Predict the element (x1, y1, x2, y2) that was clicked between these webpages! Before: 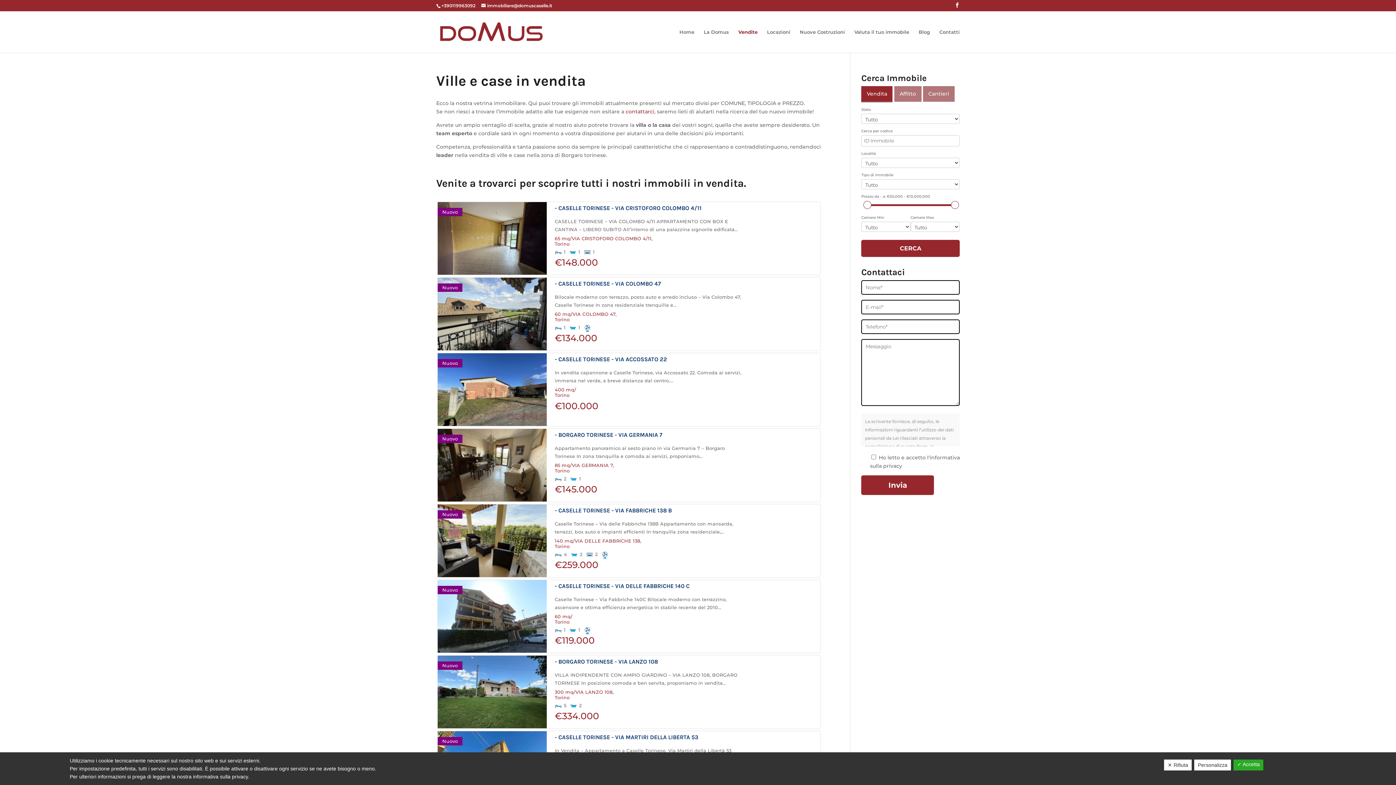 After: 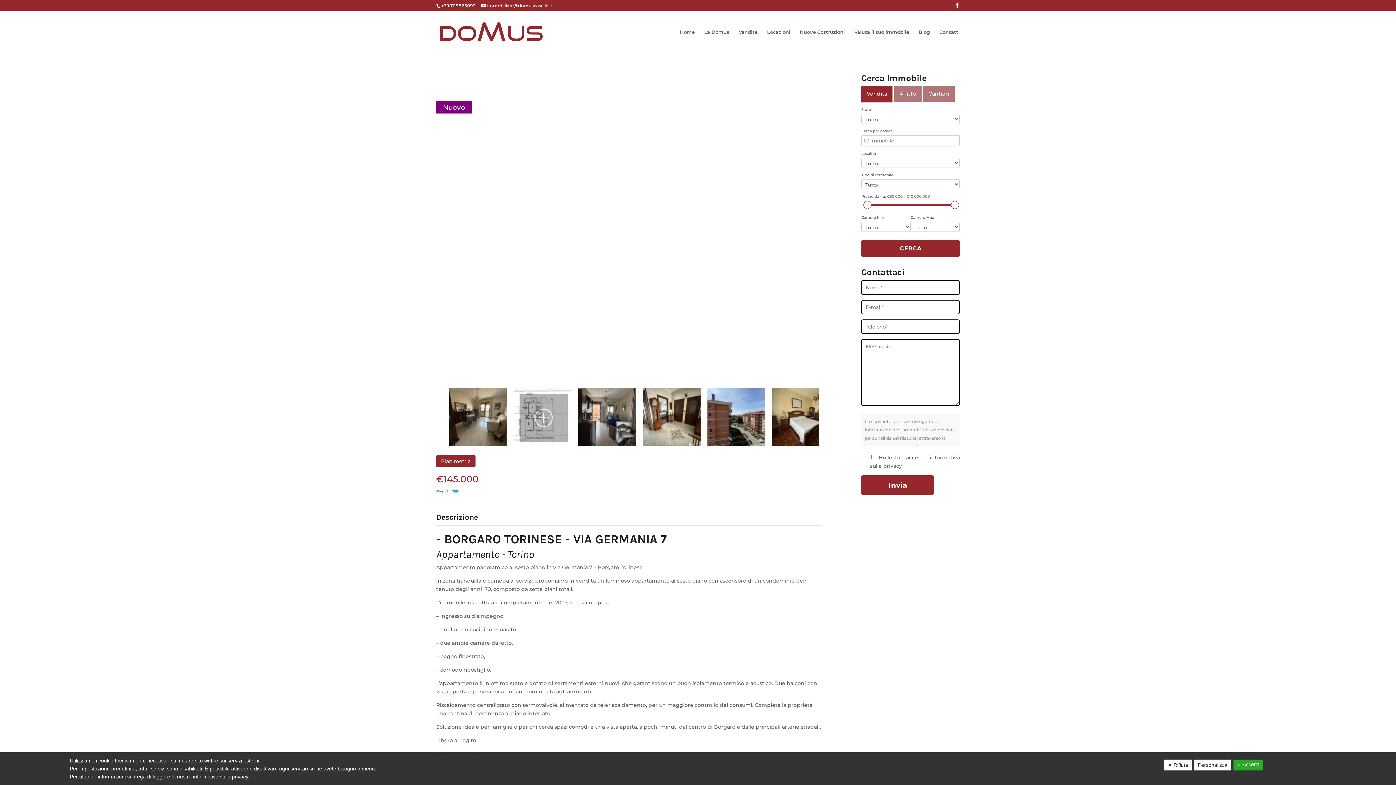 Action: bbox: (437, 429, 548, 501) label: Nuovo